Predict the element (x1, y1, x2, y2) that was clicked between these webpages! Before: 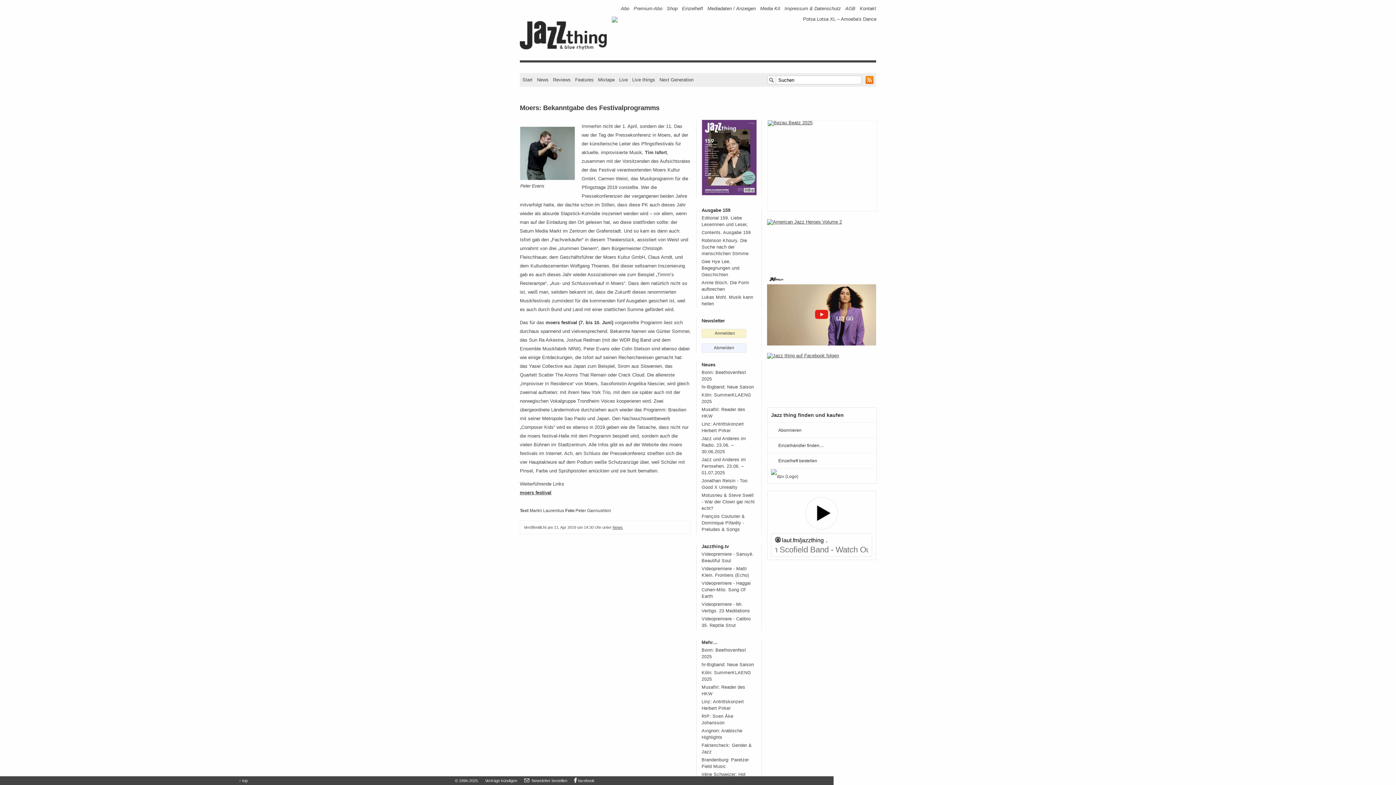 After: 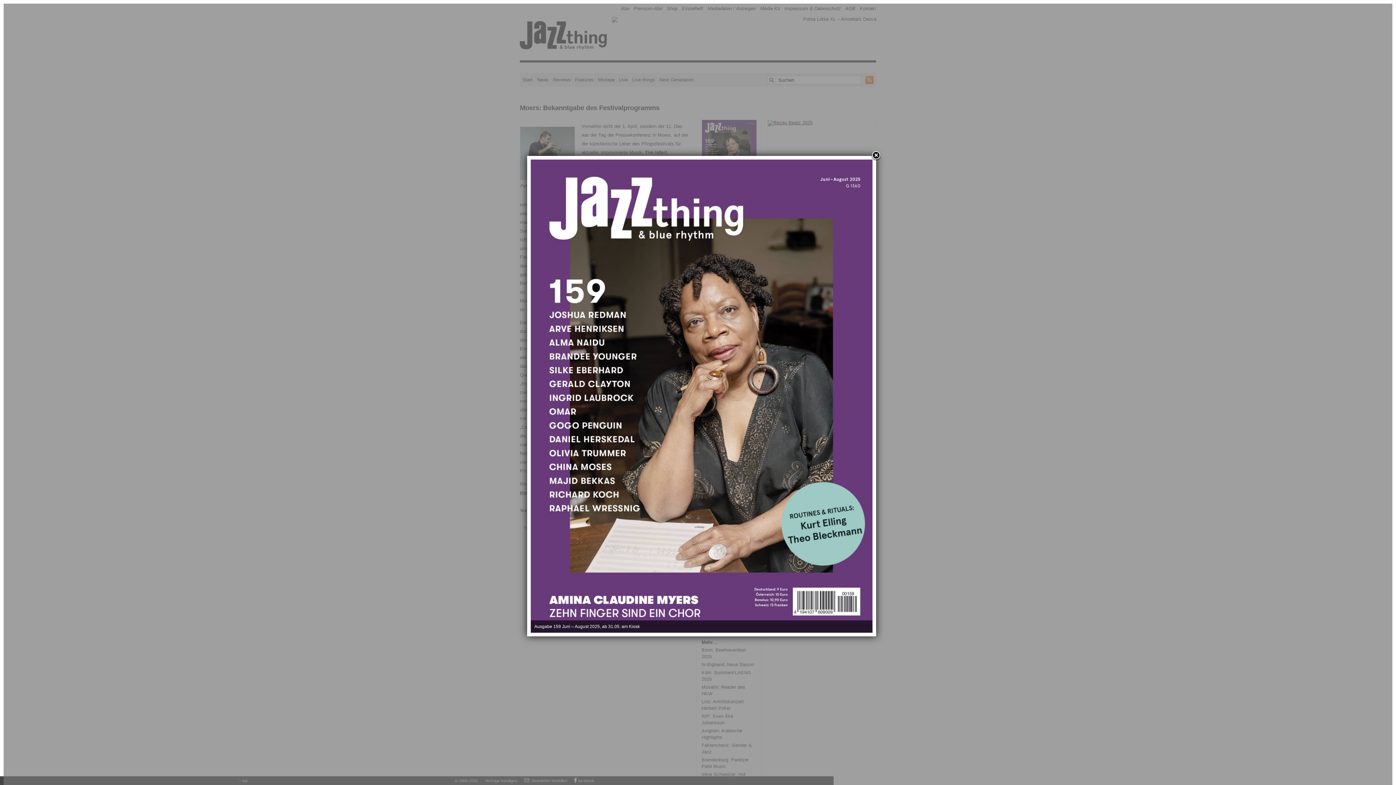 Action: bbox: (701, 119, 756, 195)